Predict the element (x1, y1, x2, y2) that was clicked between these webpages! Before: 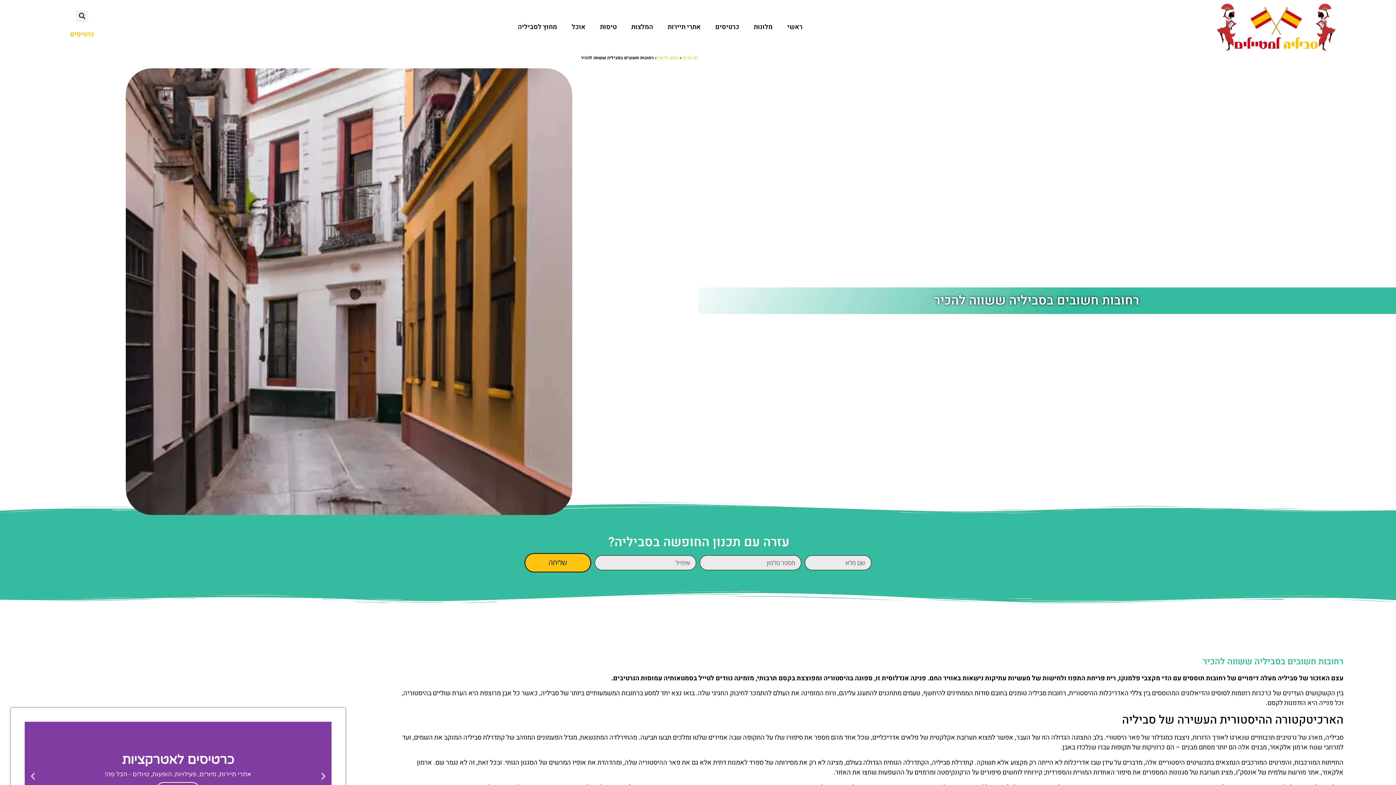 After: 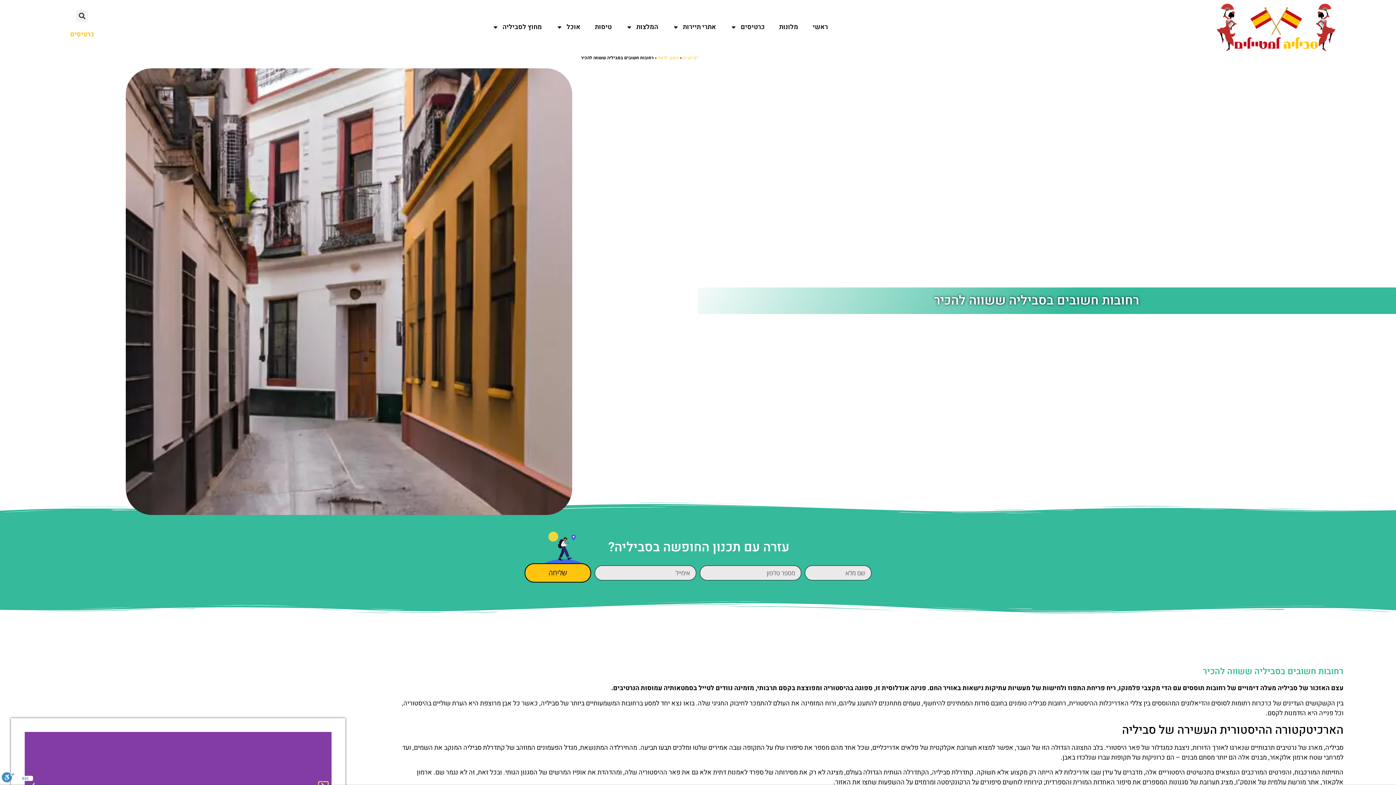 Action: label: שקופית קודמת bbox: (318, 772, 327, 781)